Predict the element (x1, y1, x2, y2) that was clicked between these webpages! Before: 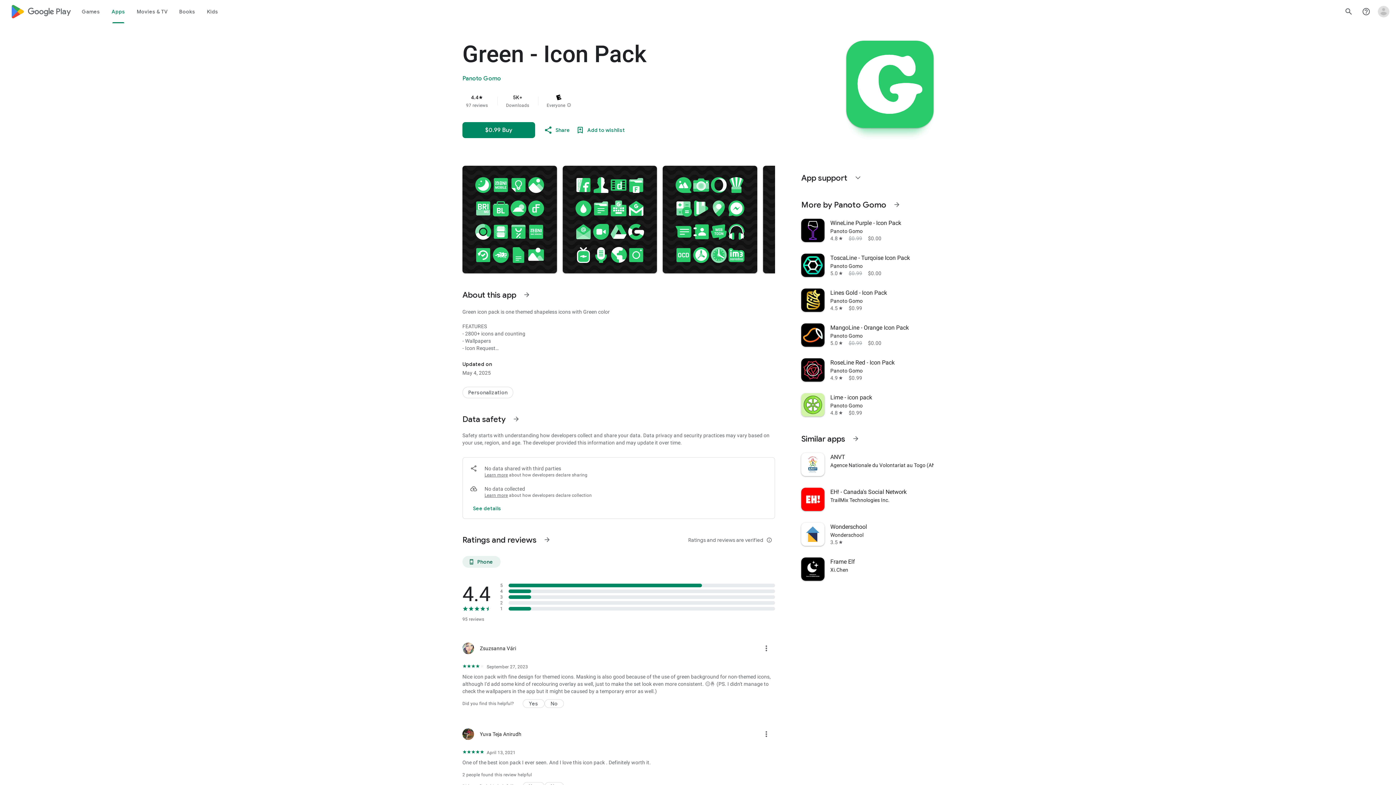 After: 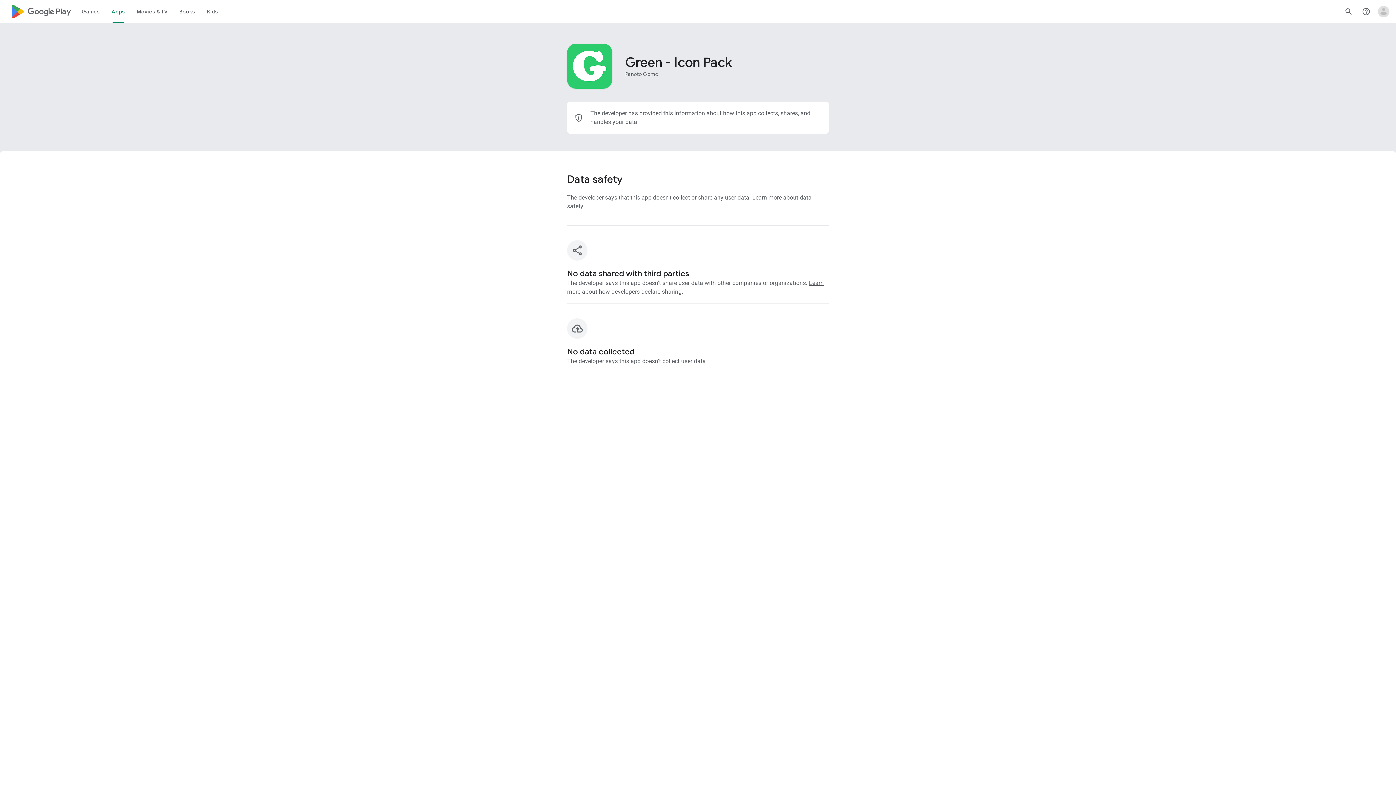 Action: label: See more details on data safety bbox: (470, 500, 504, 517)